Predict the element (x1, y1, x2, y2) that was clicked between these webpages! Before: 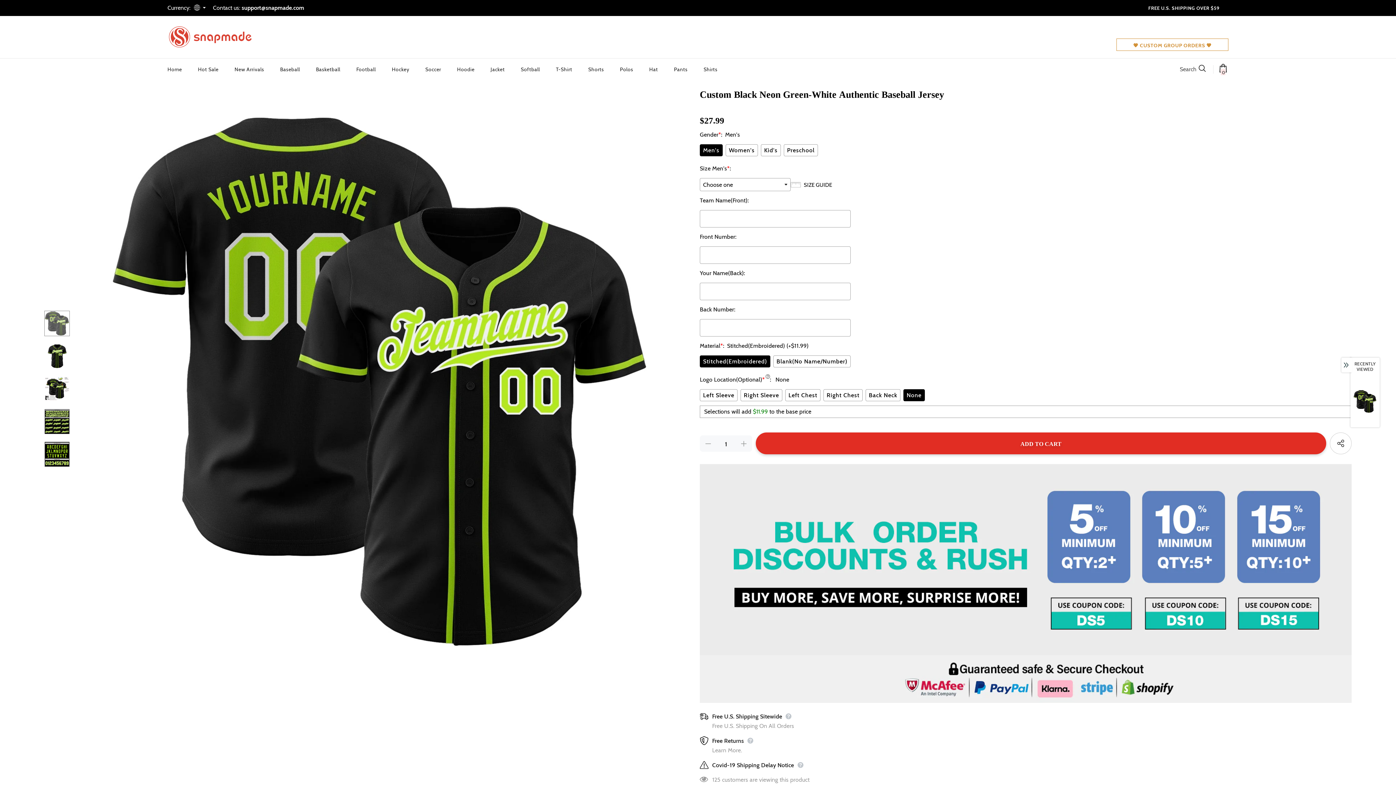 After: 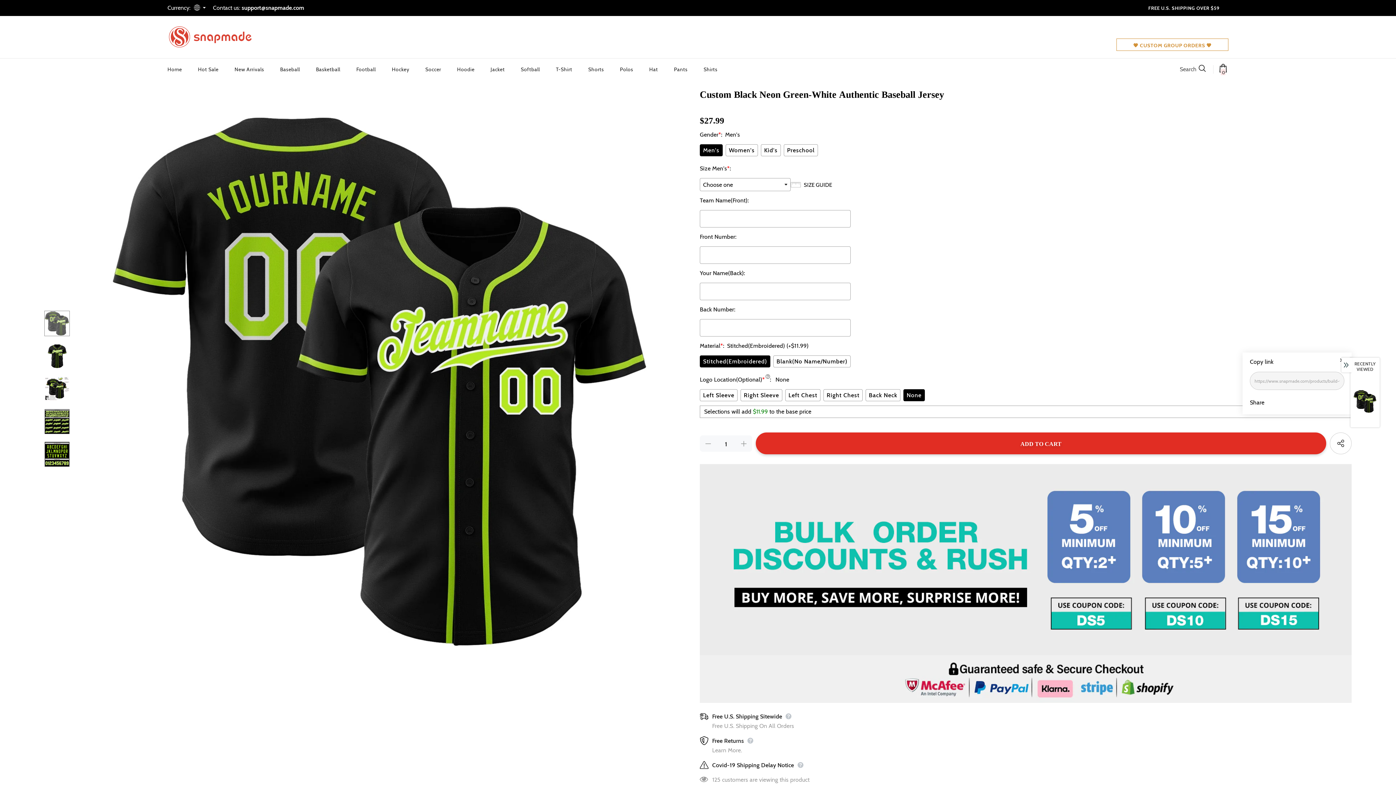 Action: bbox: (1330, 432, 1352, 454)